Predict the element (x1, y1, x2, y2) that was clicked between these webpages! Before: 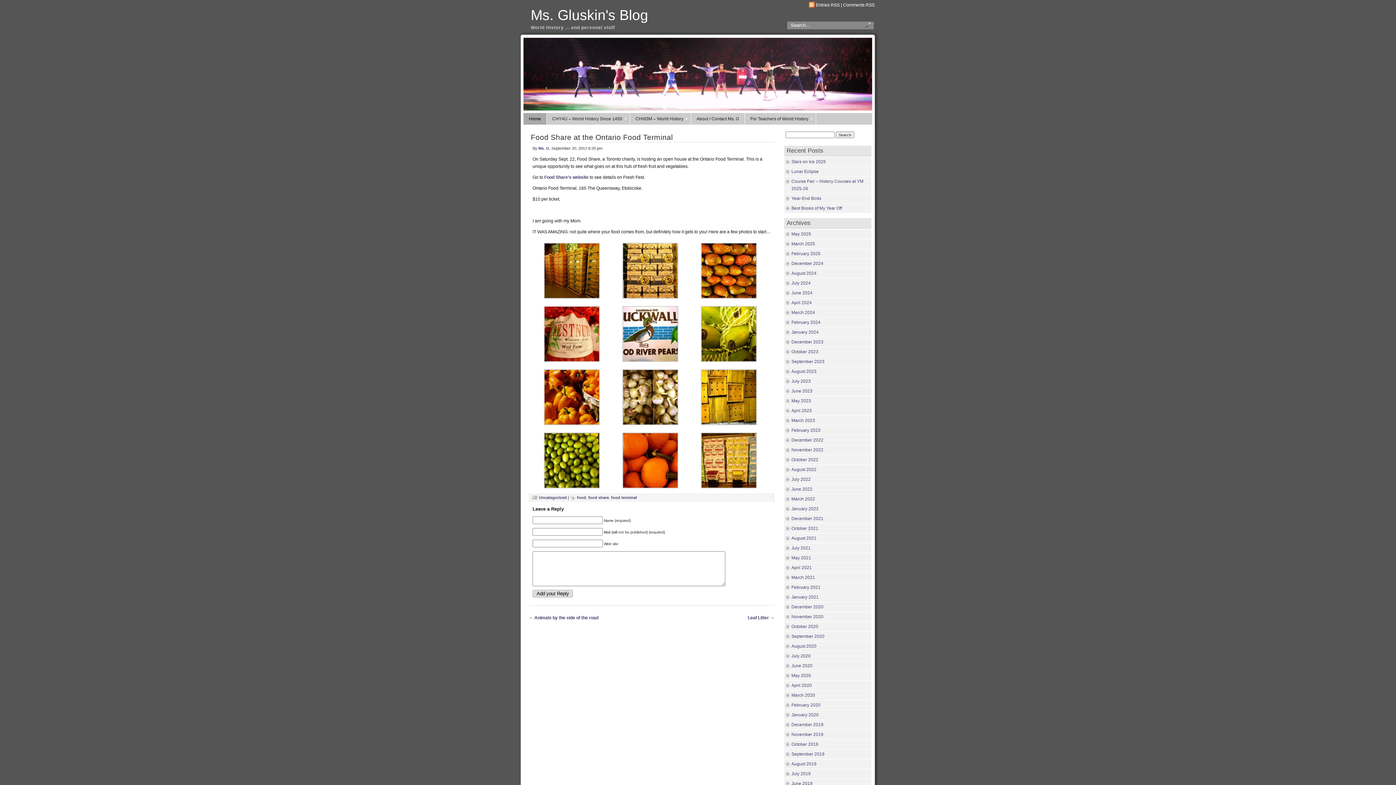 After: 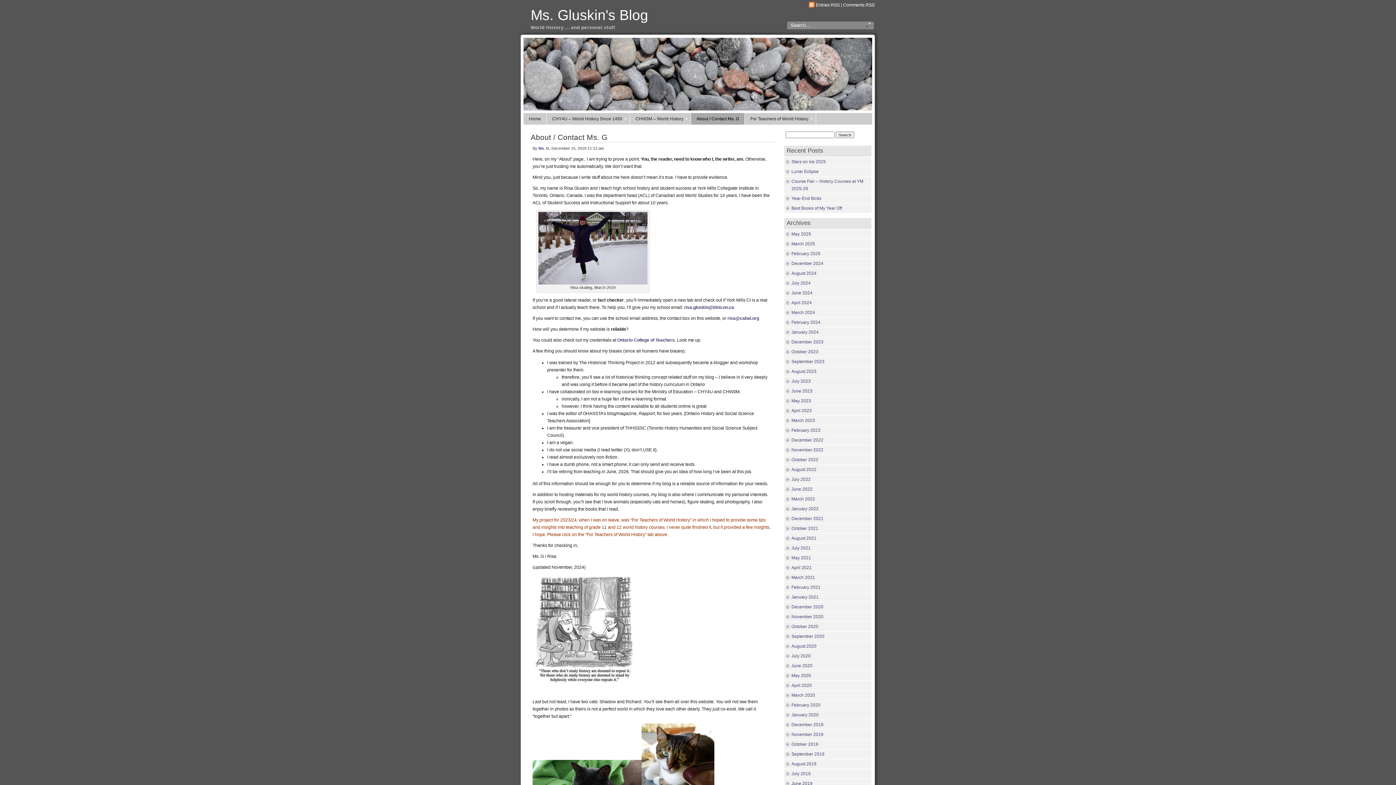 Action: bbox: (691, 113, 745, 124) label: About / Contact Ms. G